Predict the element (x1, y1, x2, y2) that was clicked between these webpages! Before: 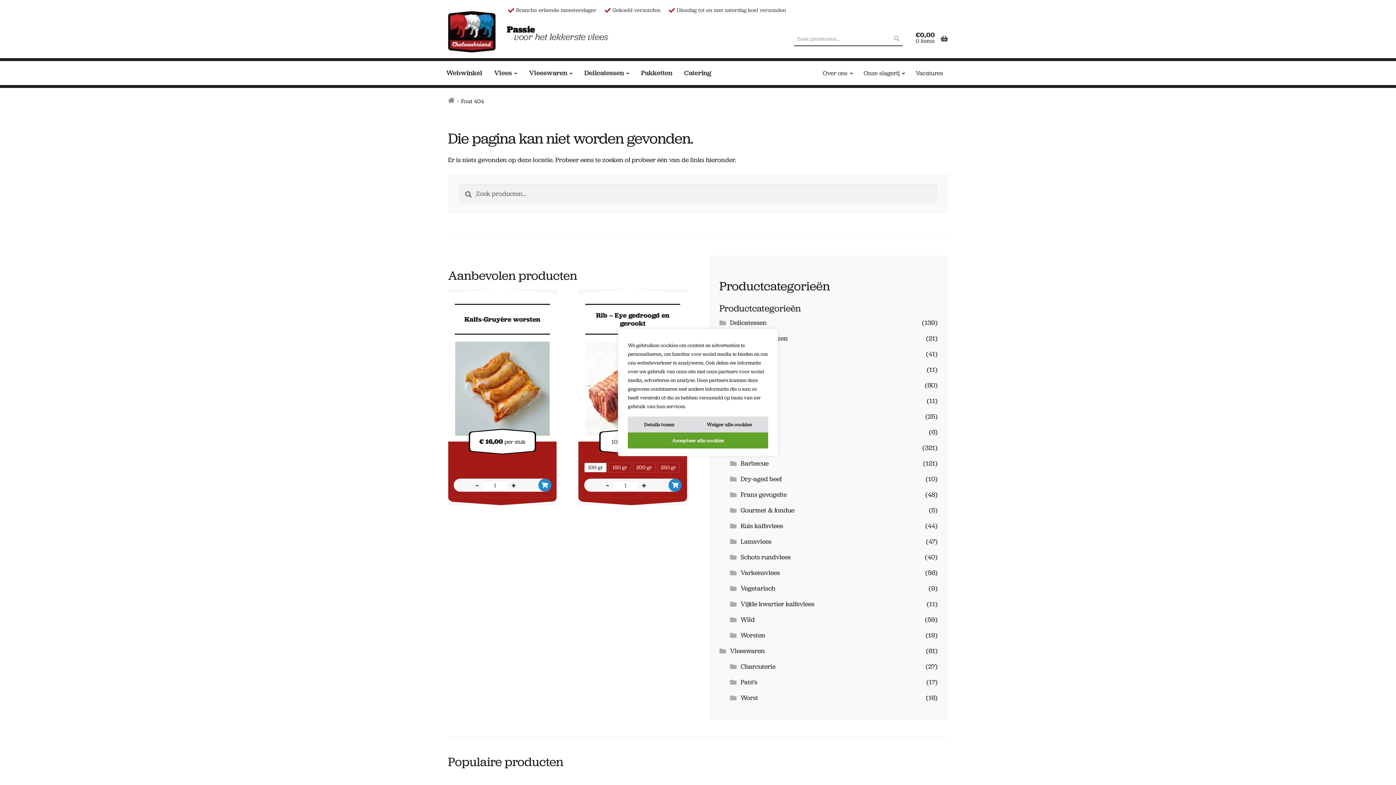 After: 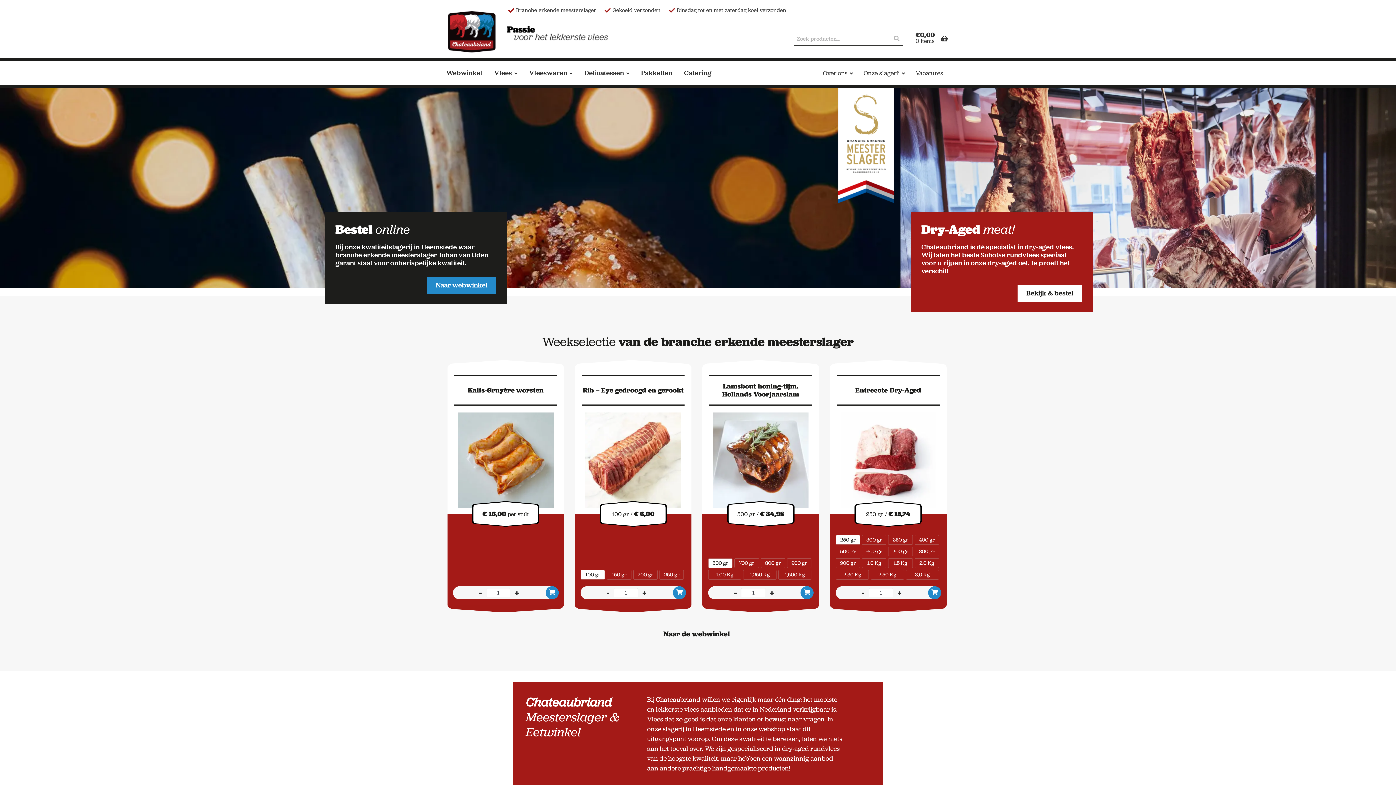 Action: label: Home bbox: (448, 97, 455, 103)